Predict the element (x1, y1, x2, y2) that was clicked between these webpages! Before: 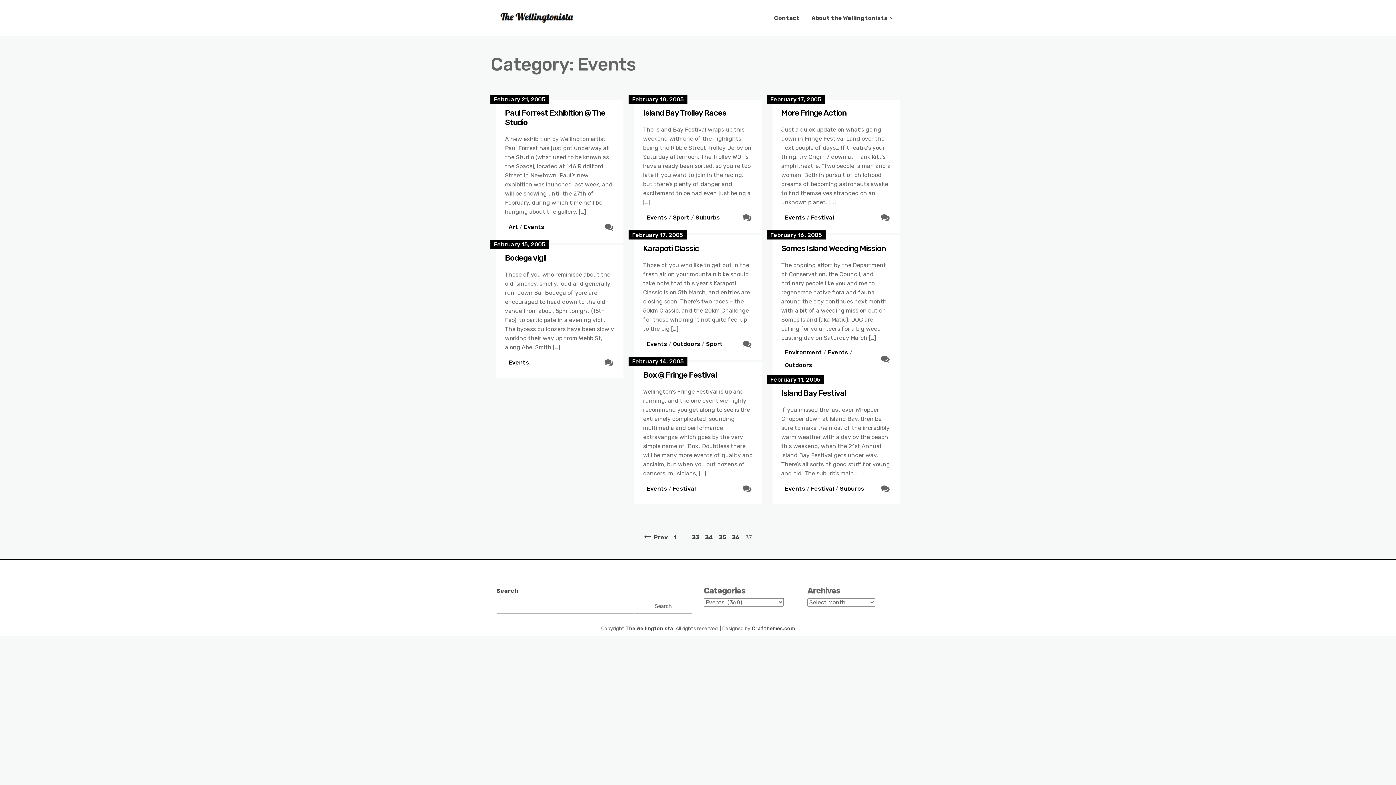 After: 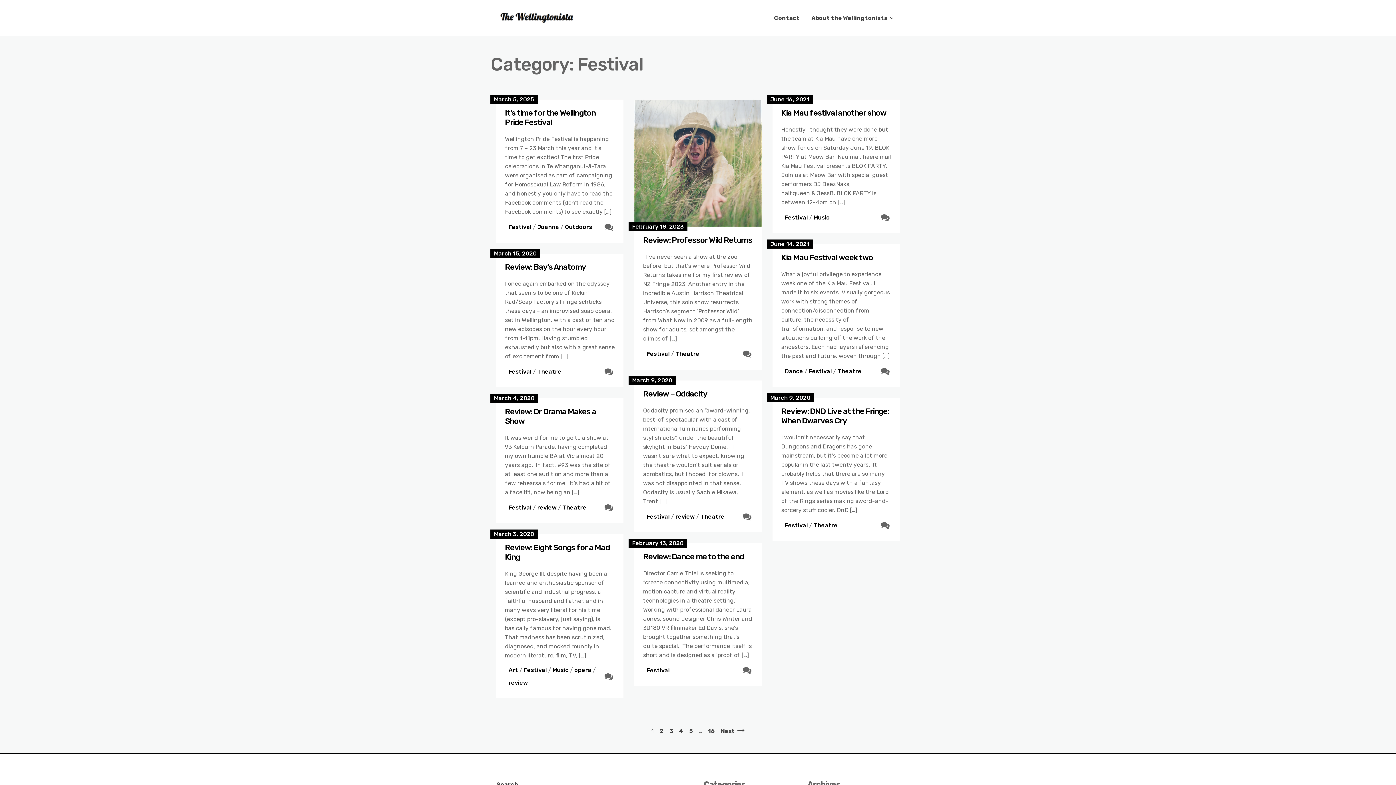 Action: label: Festival bbox: (811, 214, 834, 220)